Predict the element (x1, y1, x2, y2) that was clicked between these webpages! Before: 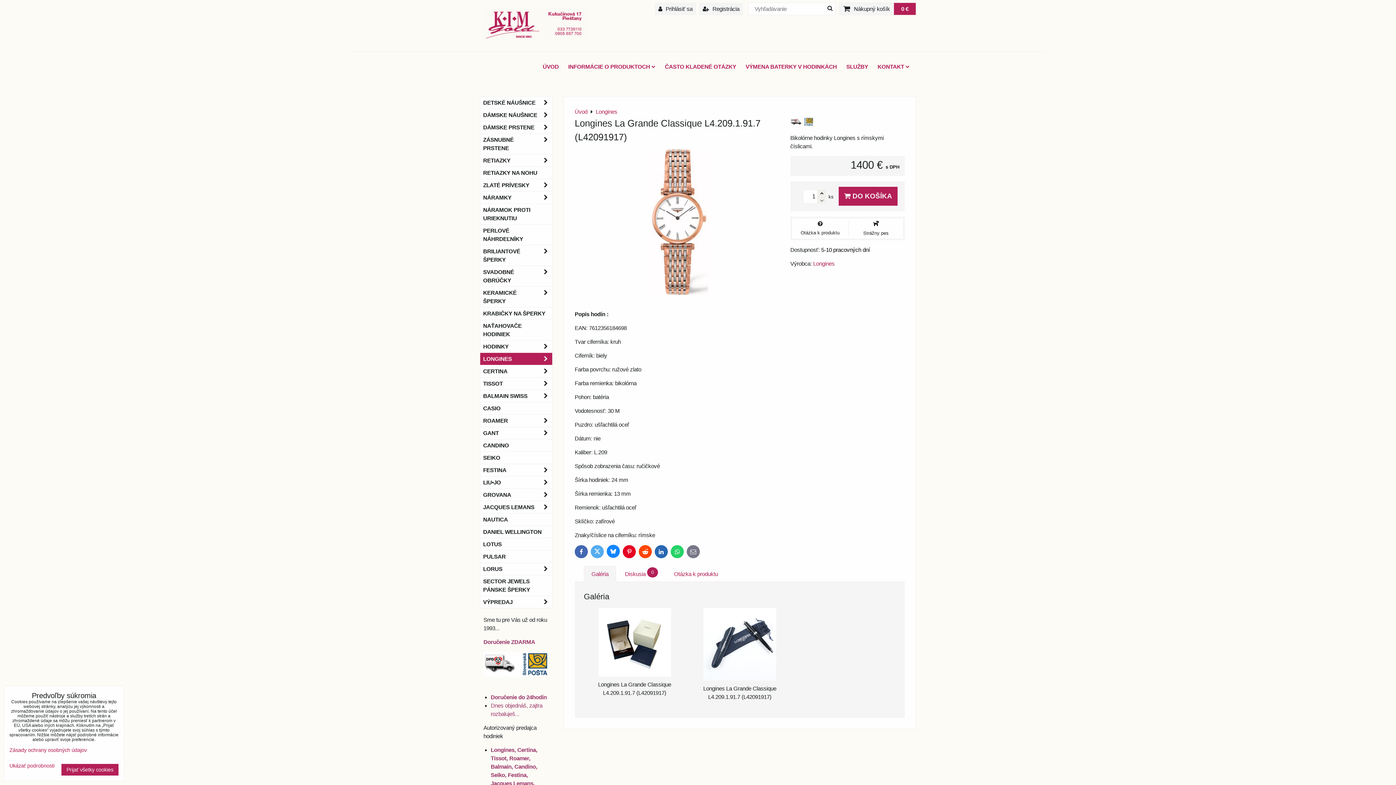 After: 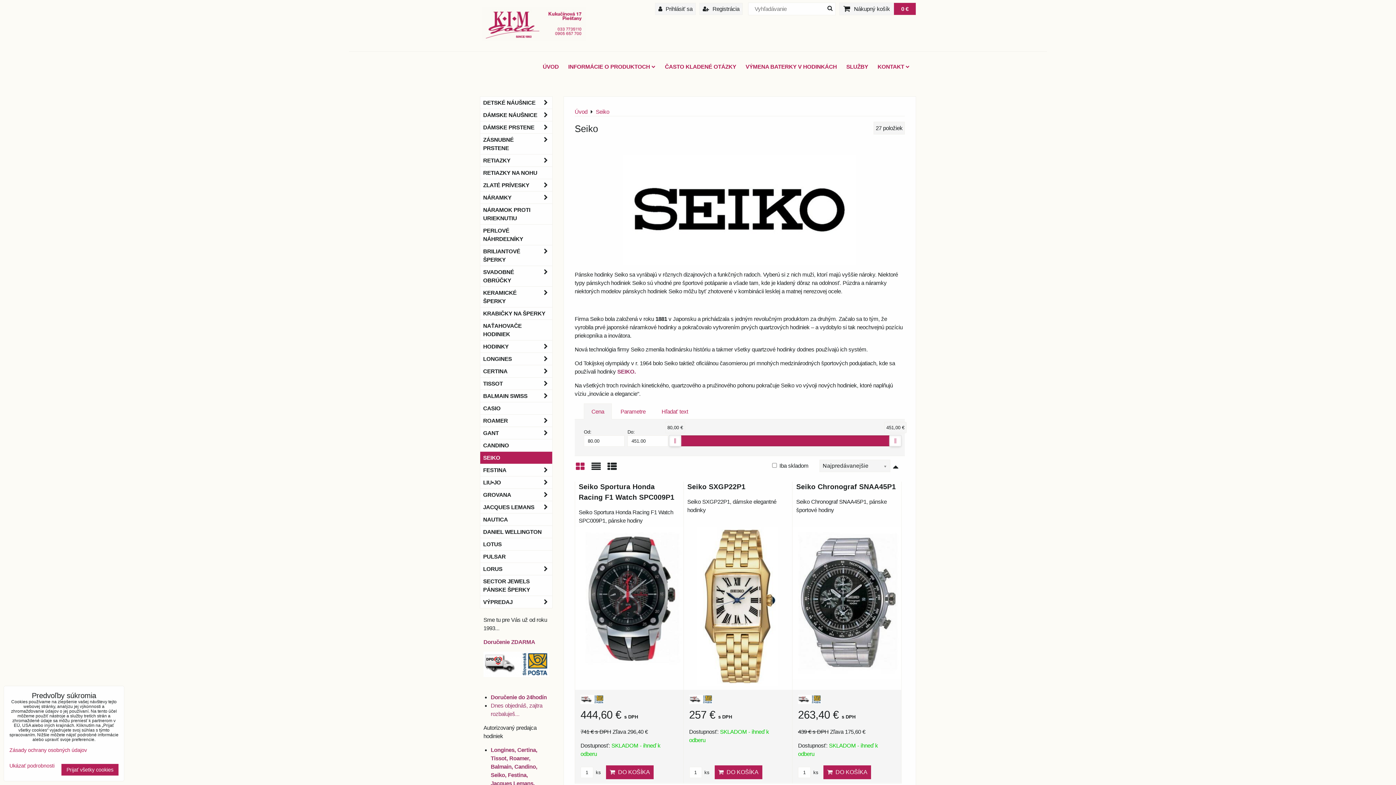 Action: bbox: (480, 452, 552, 464) label: SEIKO